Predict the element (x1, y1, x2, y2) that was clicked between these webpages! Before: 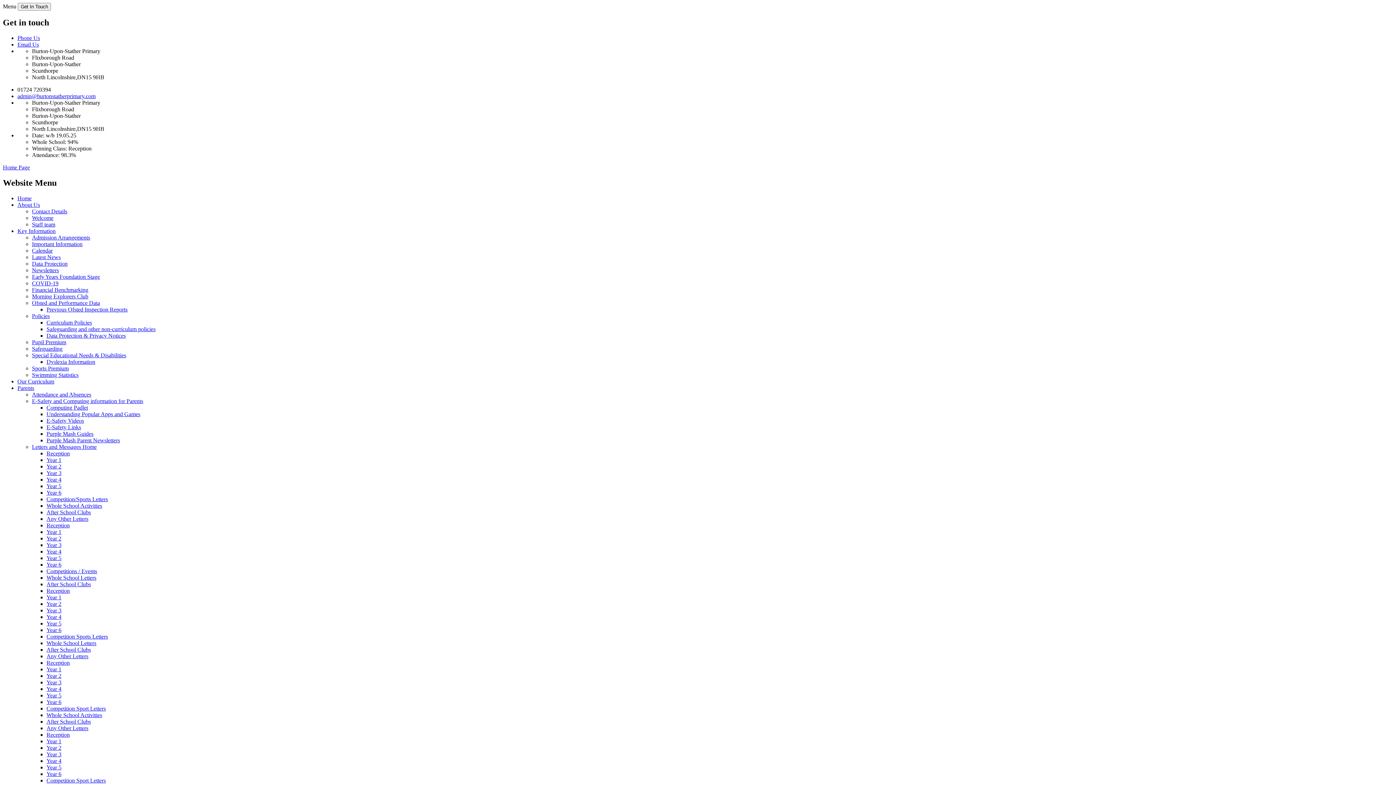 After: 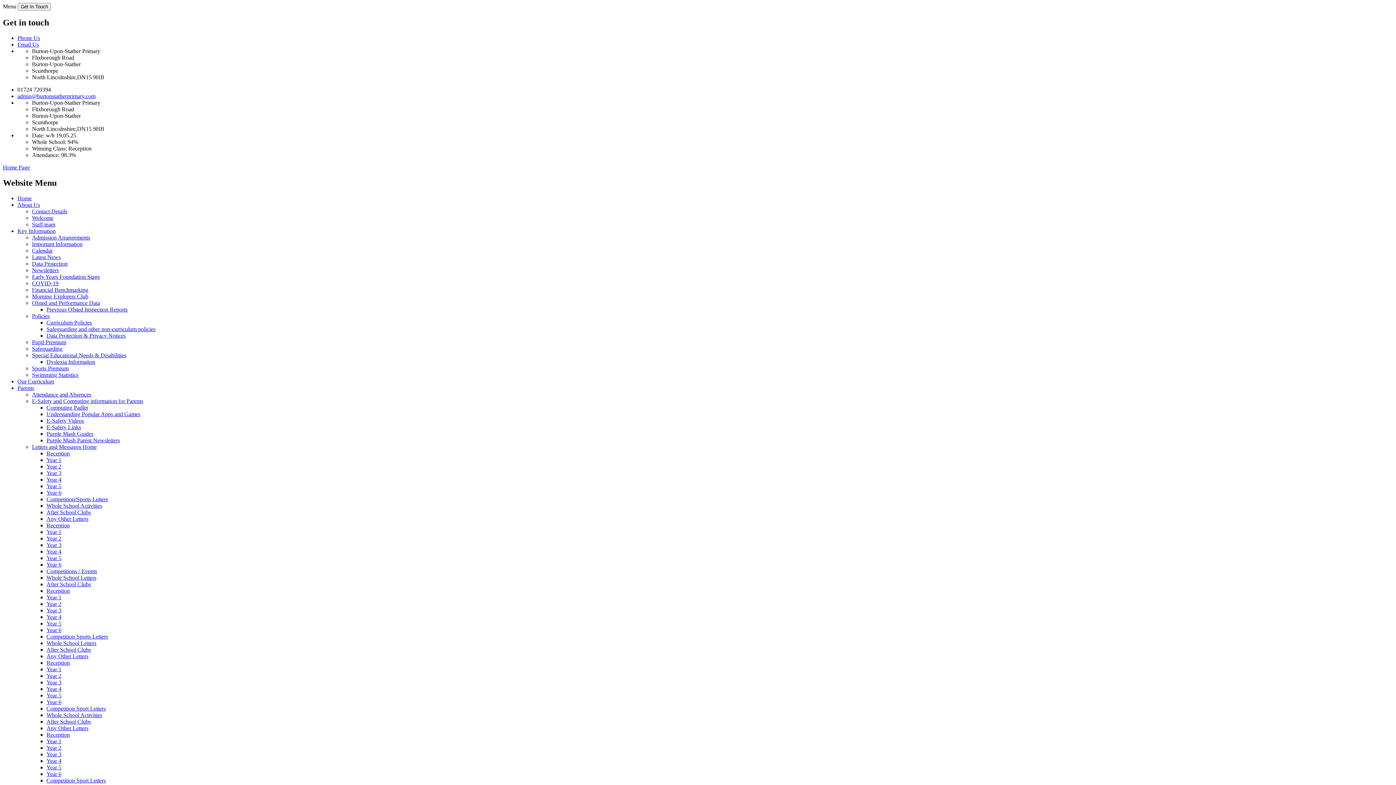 Action: label: Year 6 bbox: (46, 771, 61, 777)